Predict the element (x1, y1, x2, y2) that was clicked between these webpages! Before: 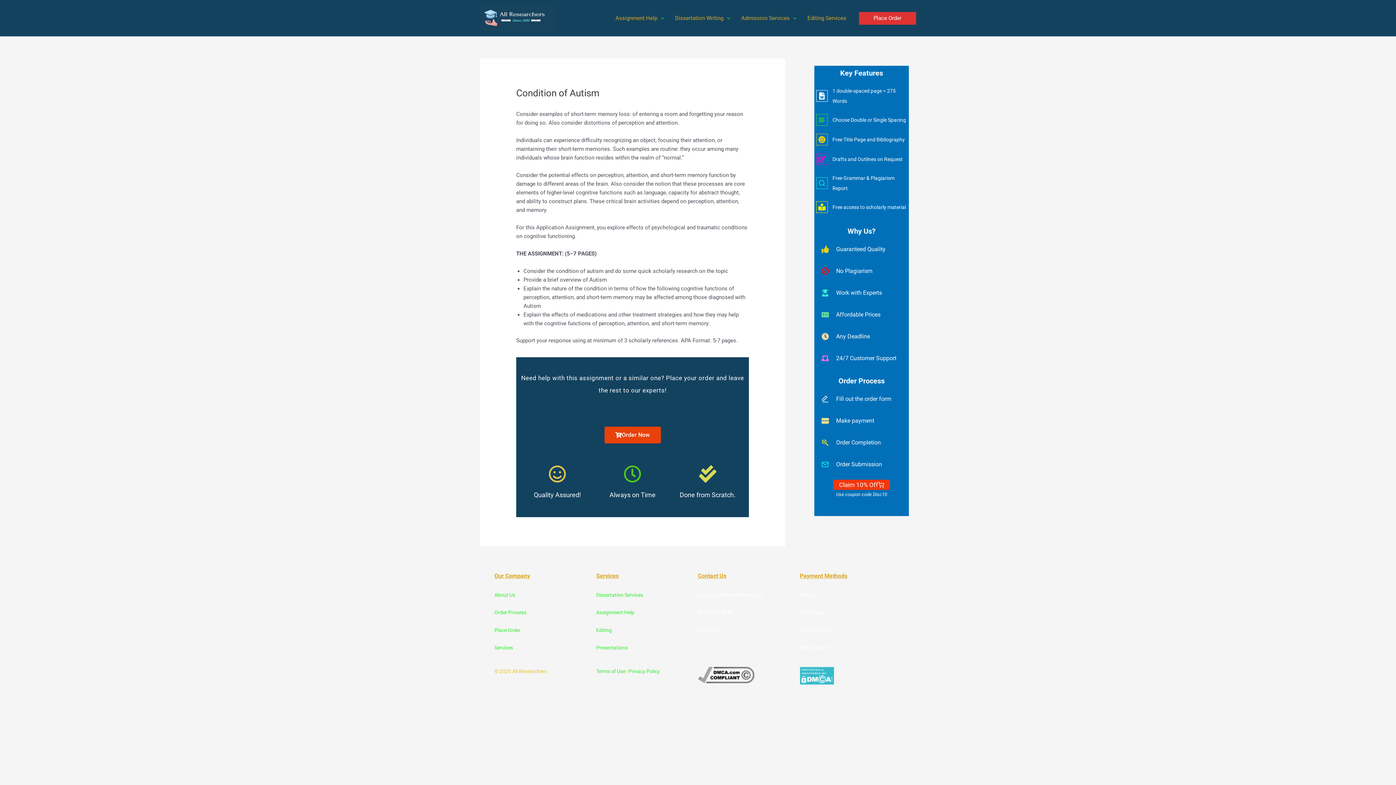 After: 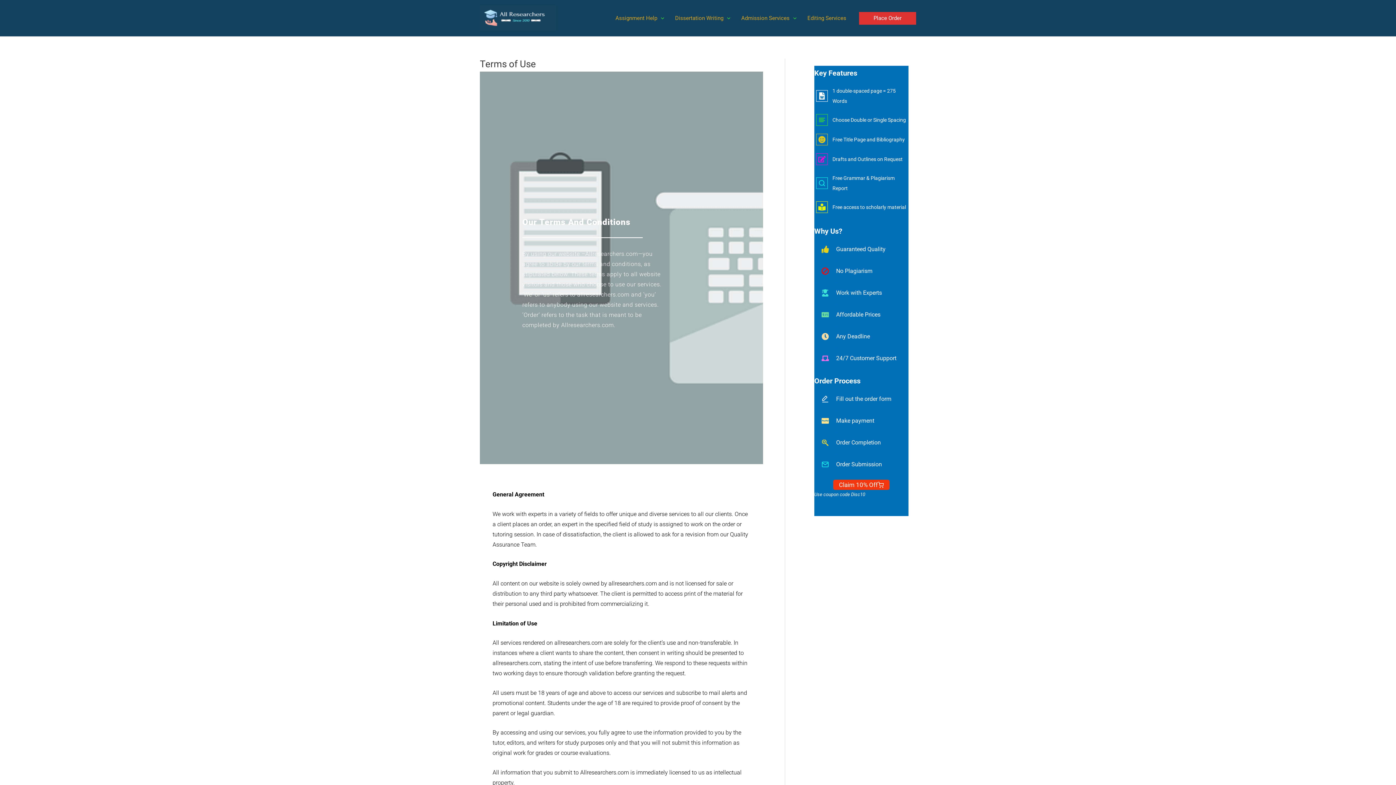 Action: bbox: (596, 668, 625, 674) label: Terms of Use